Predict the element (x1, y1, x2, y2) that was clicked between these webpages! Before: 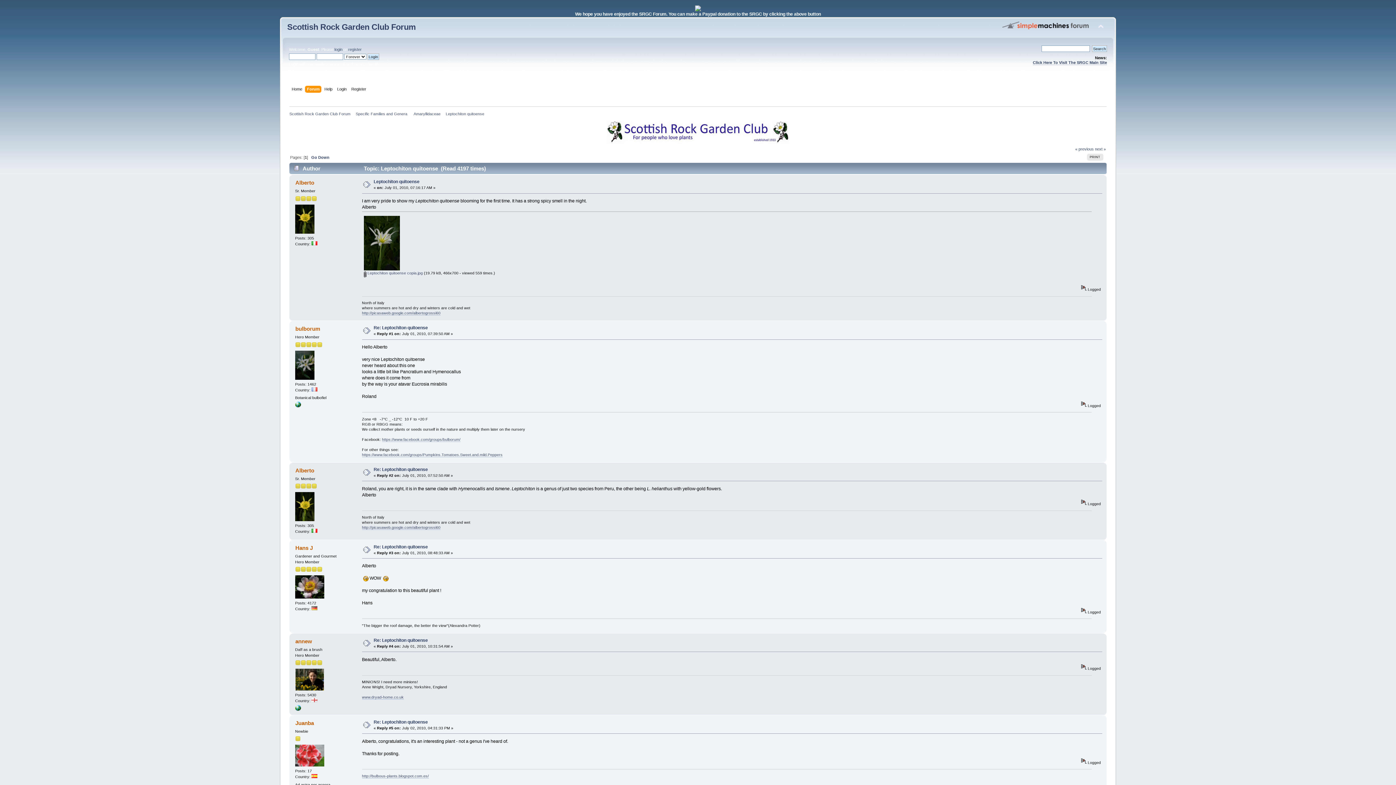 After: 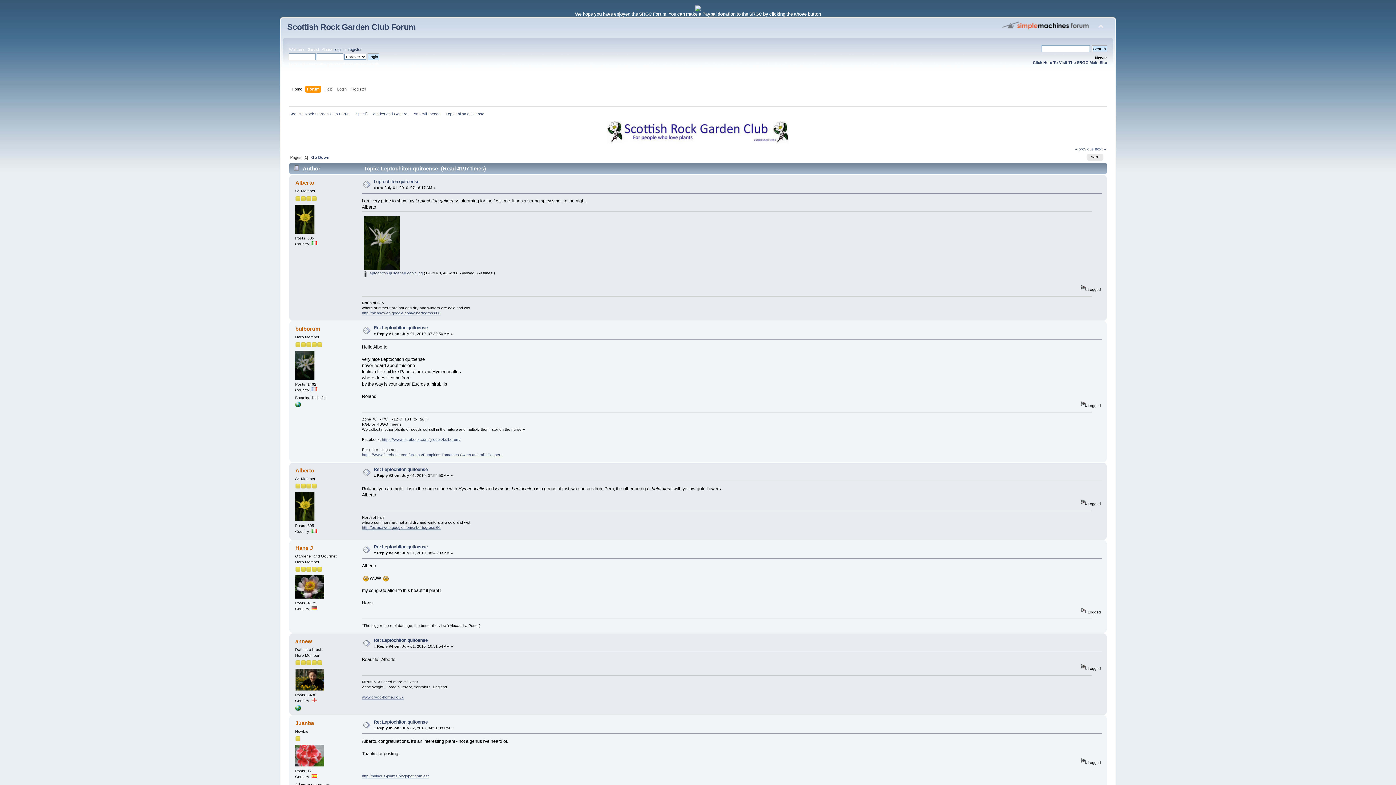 Action: label: http://picasaweb.google.com/albertogrossi60 bbox: (362, 525, 440, 530)